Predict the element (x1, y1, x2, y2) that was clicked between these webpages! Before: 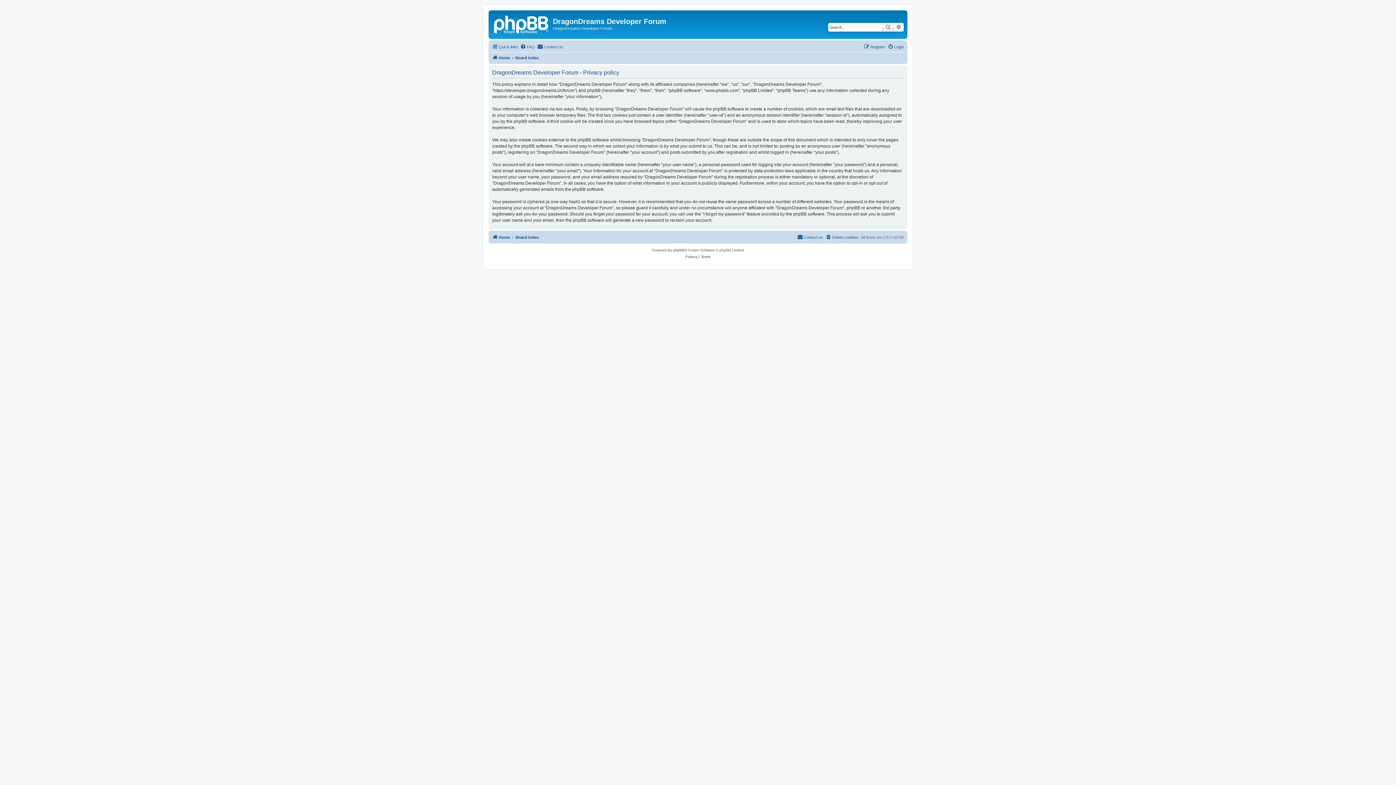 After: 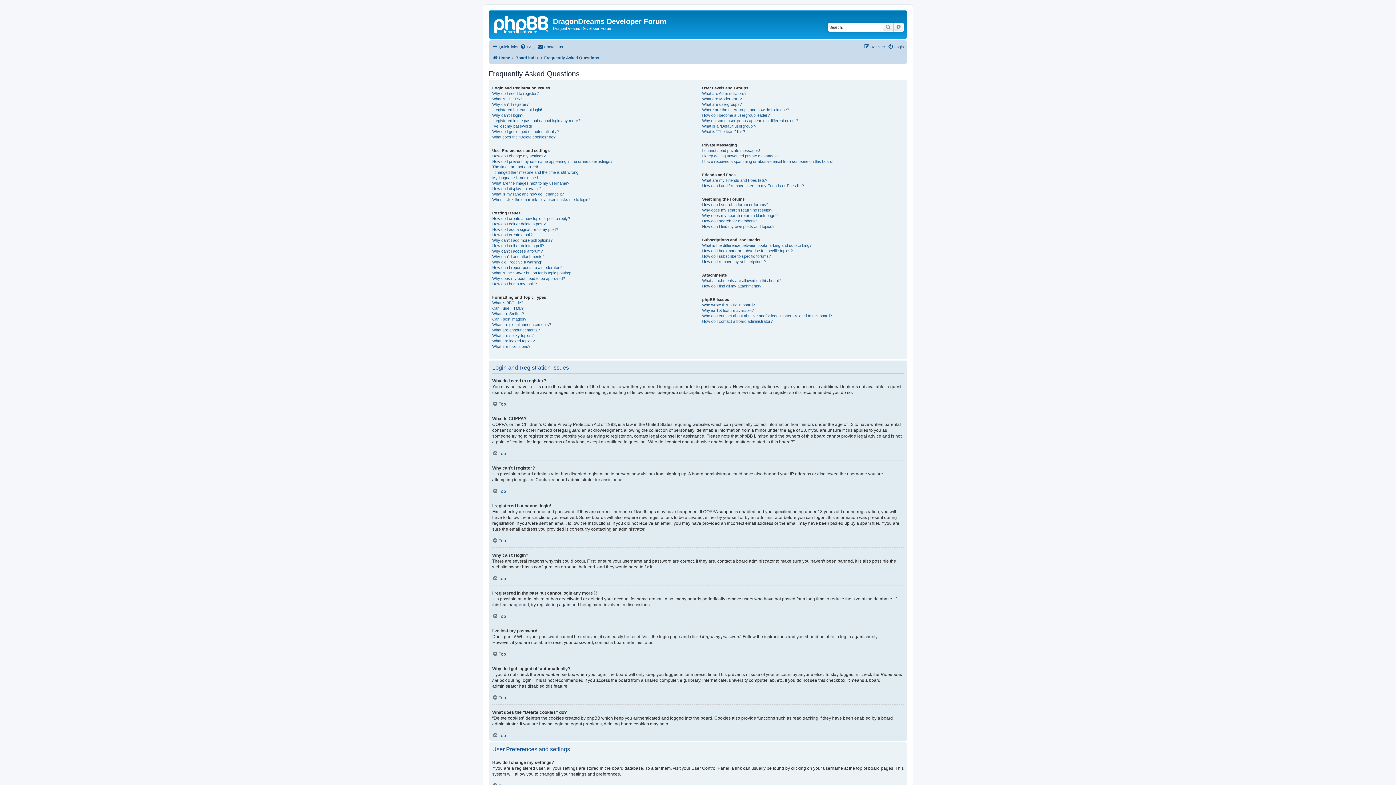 Action: label: FAQ bbox: (520, 42, 534, 51)